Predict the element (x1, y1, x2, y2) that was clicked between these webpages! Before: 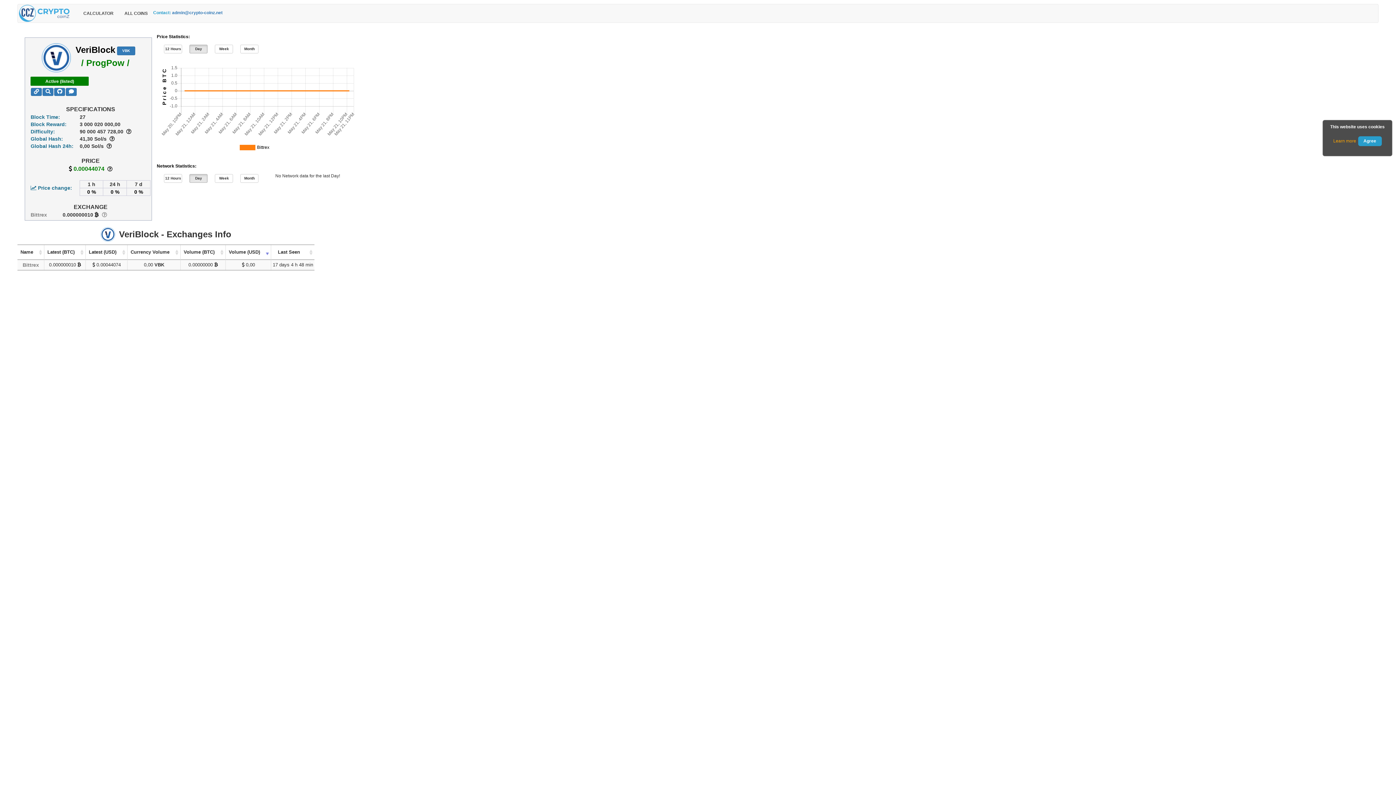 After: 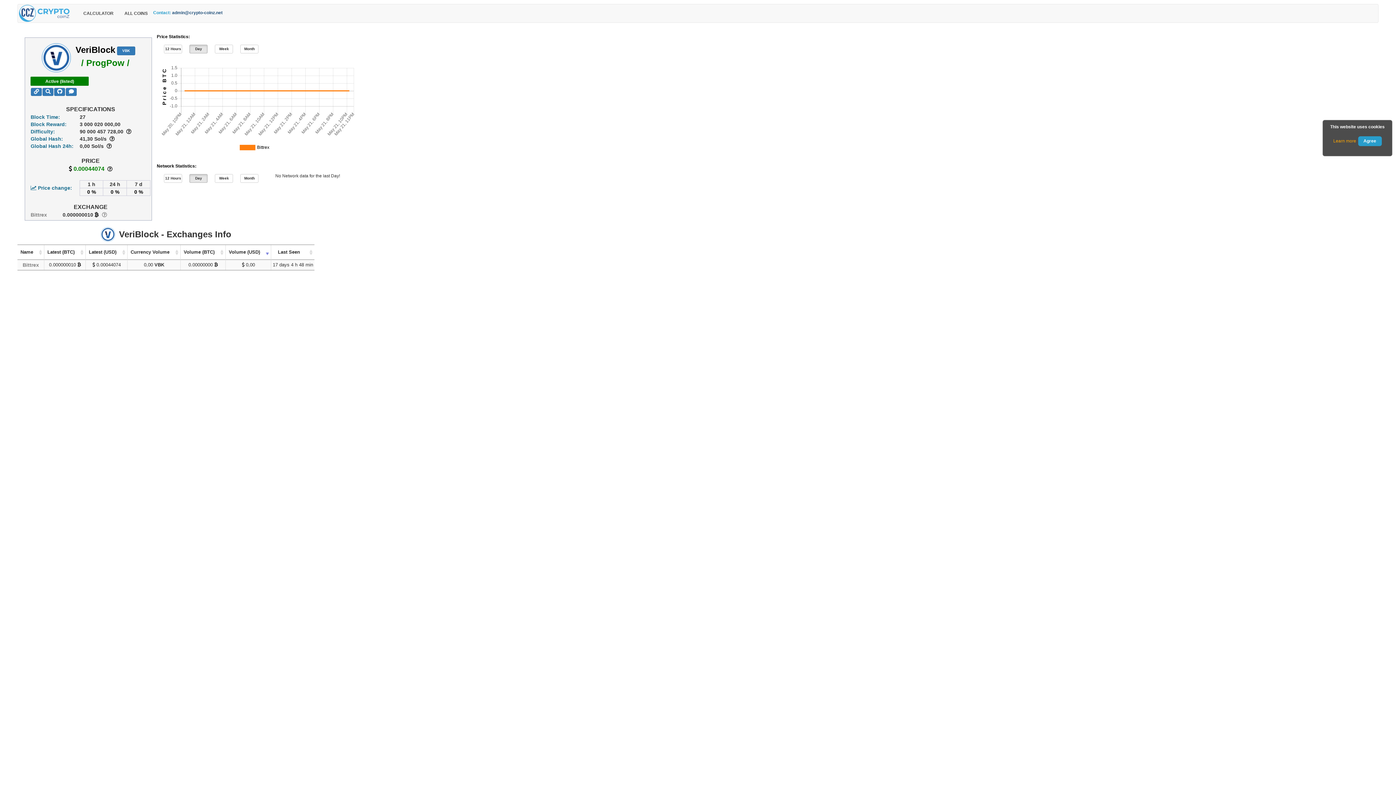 Action: bbox: (172, 10, 222, 15) label: admin@crypto-coinz.net